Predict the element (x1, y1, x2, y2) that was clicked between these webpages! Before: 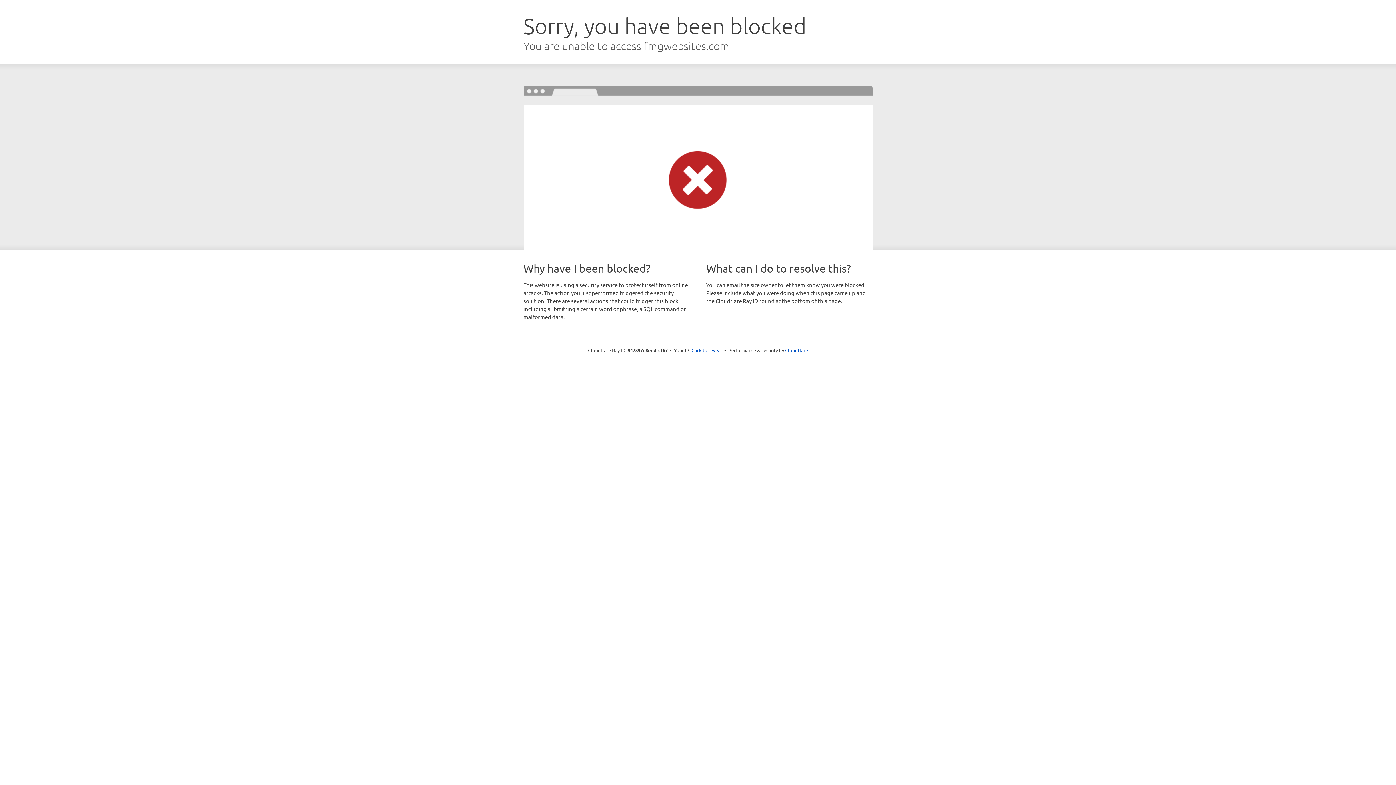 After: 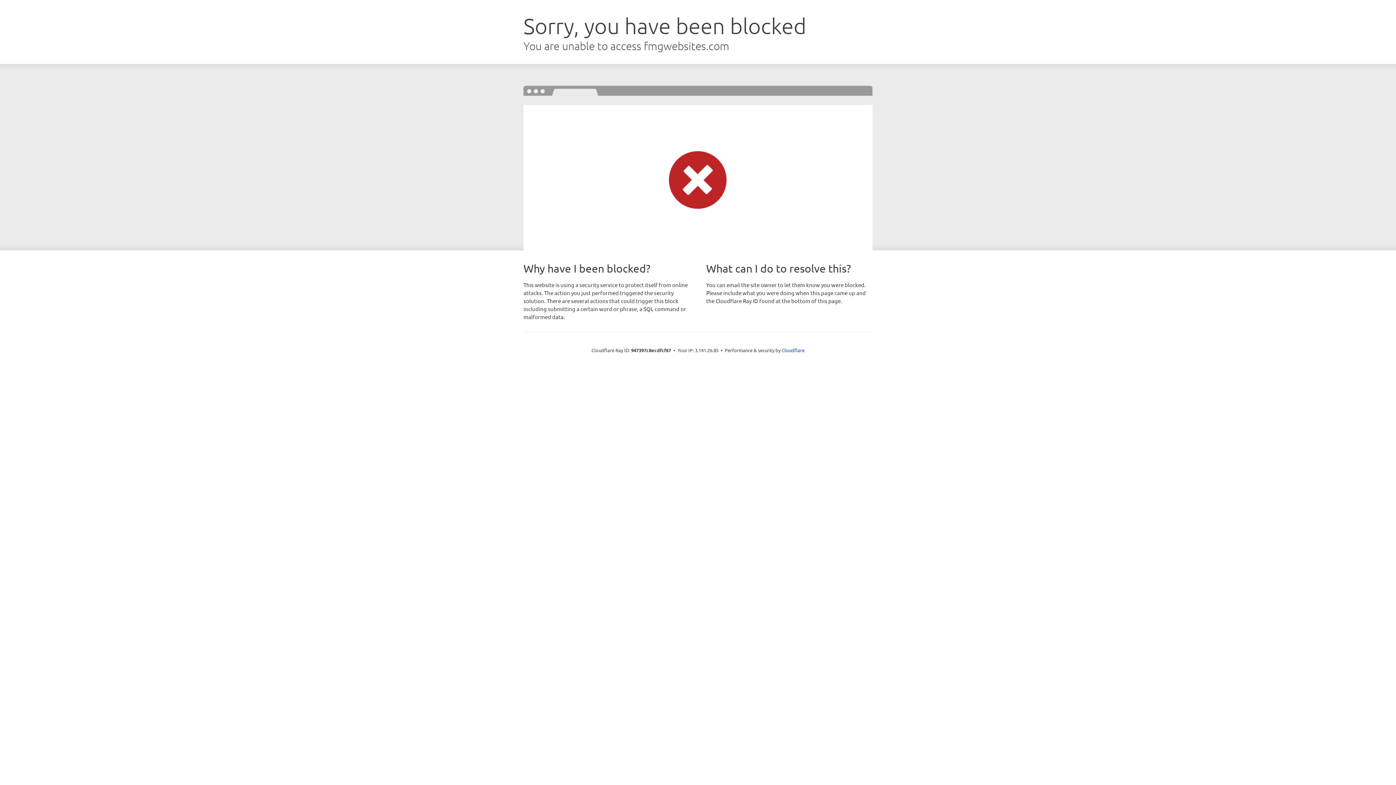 Action: bbox: (691, 346, 722, 353) label: Click to reveal